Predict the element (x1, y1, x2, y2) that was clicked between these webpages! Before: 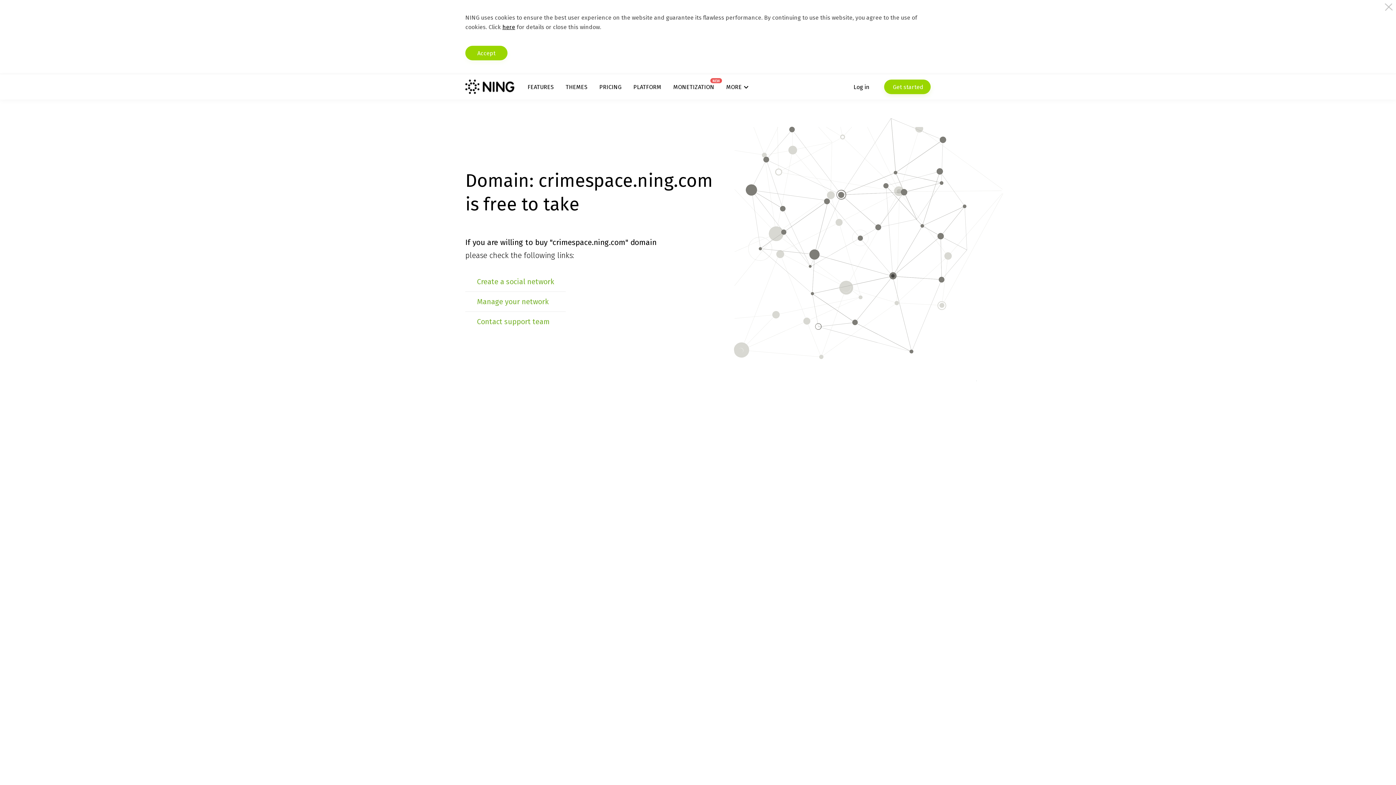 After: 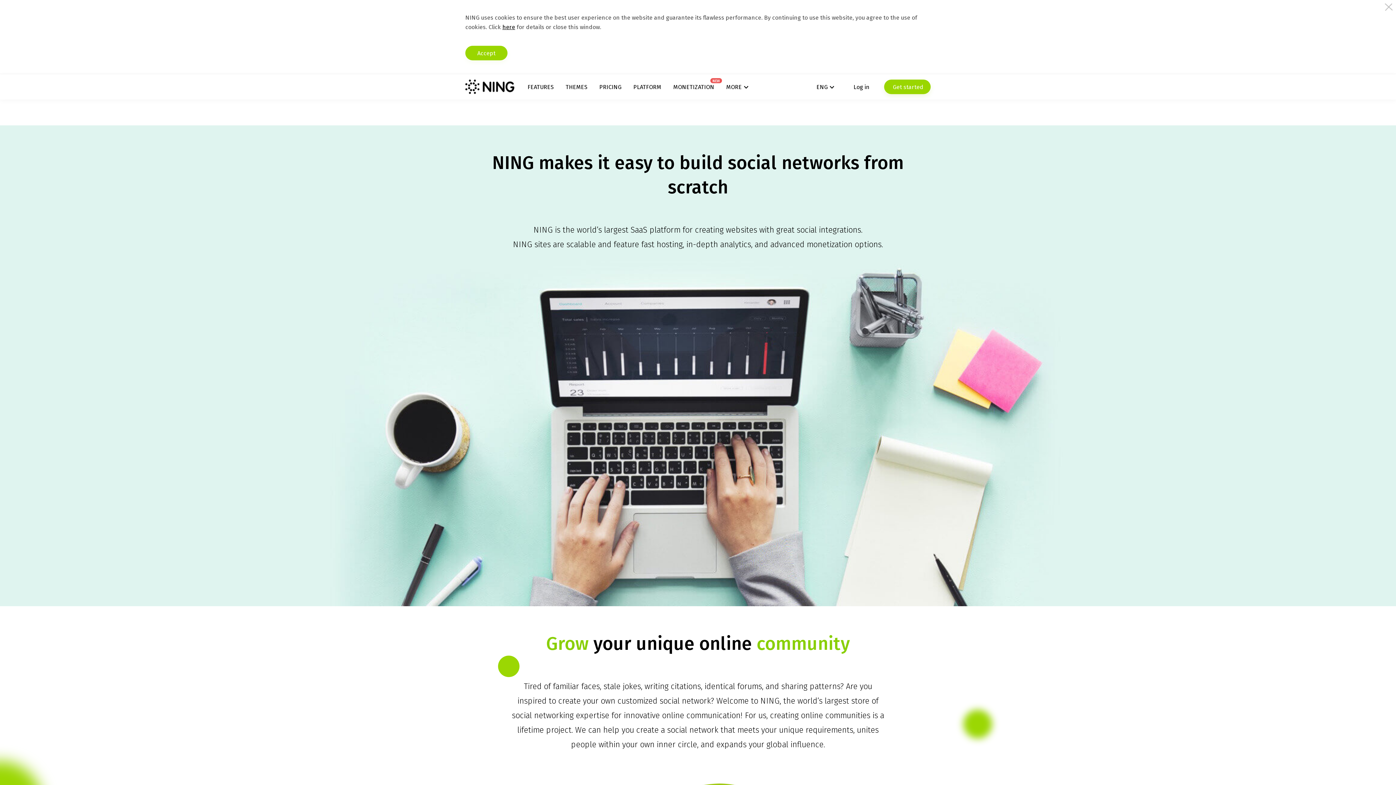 Action: label: PLATFORM bbox: (633, 83, 661, 90)